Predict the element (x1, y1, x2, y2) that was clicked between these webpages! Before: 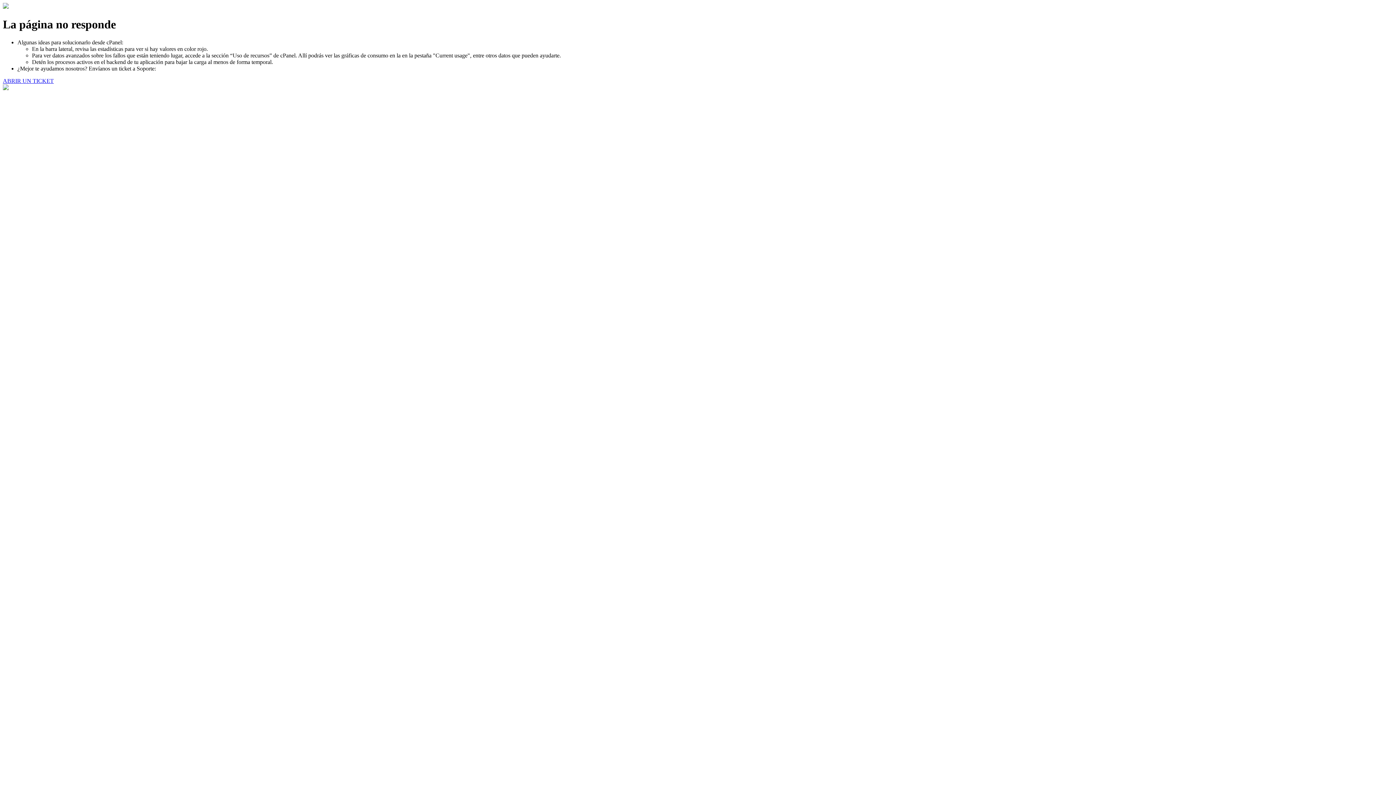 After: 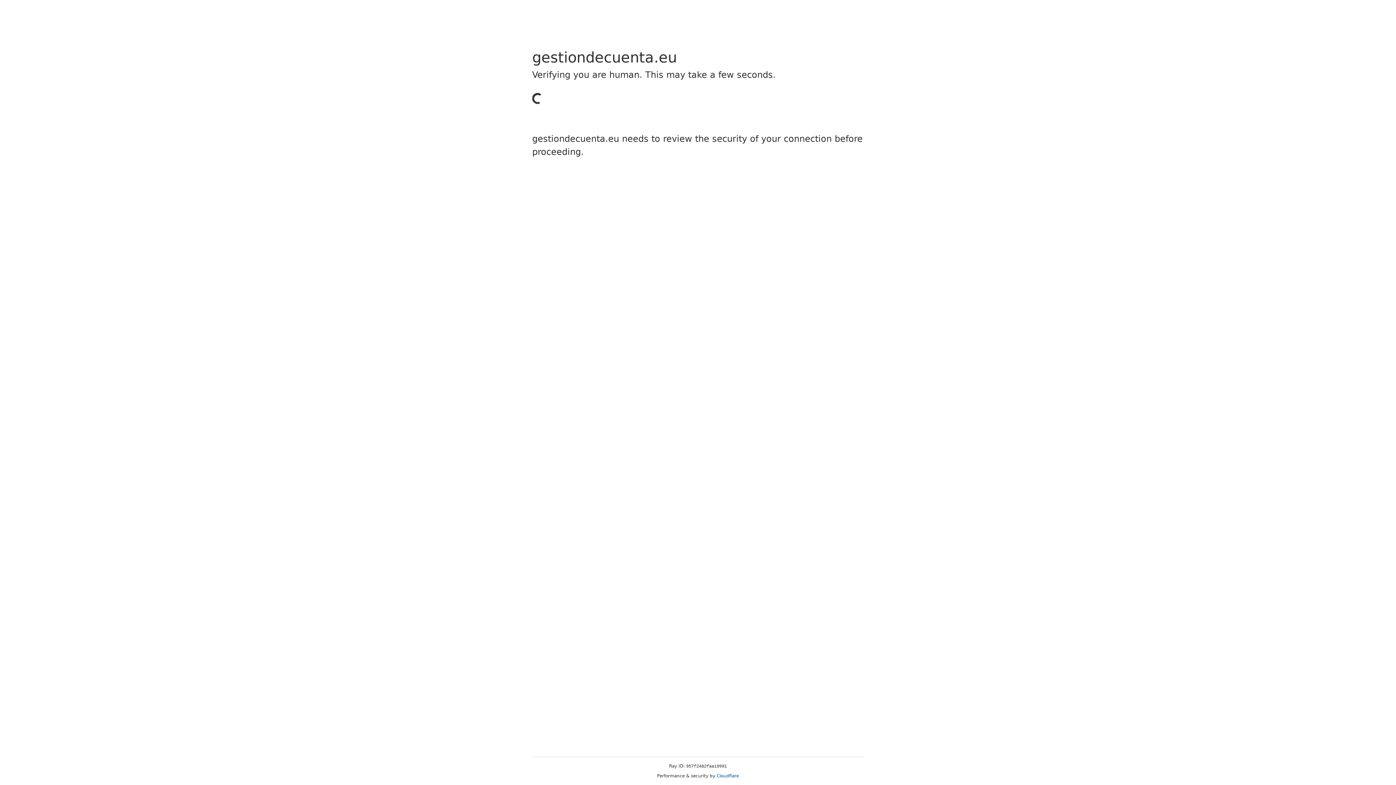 Action: label: ABRIR UN TICKET bbox: (2, 77, 53, 83)